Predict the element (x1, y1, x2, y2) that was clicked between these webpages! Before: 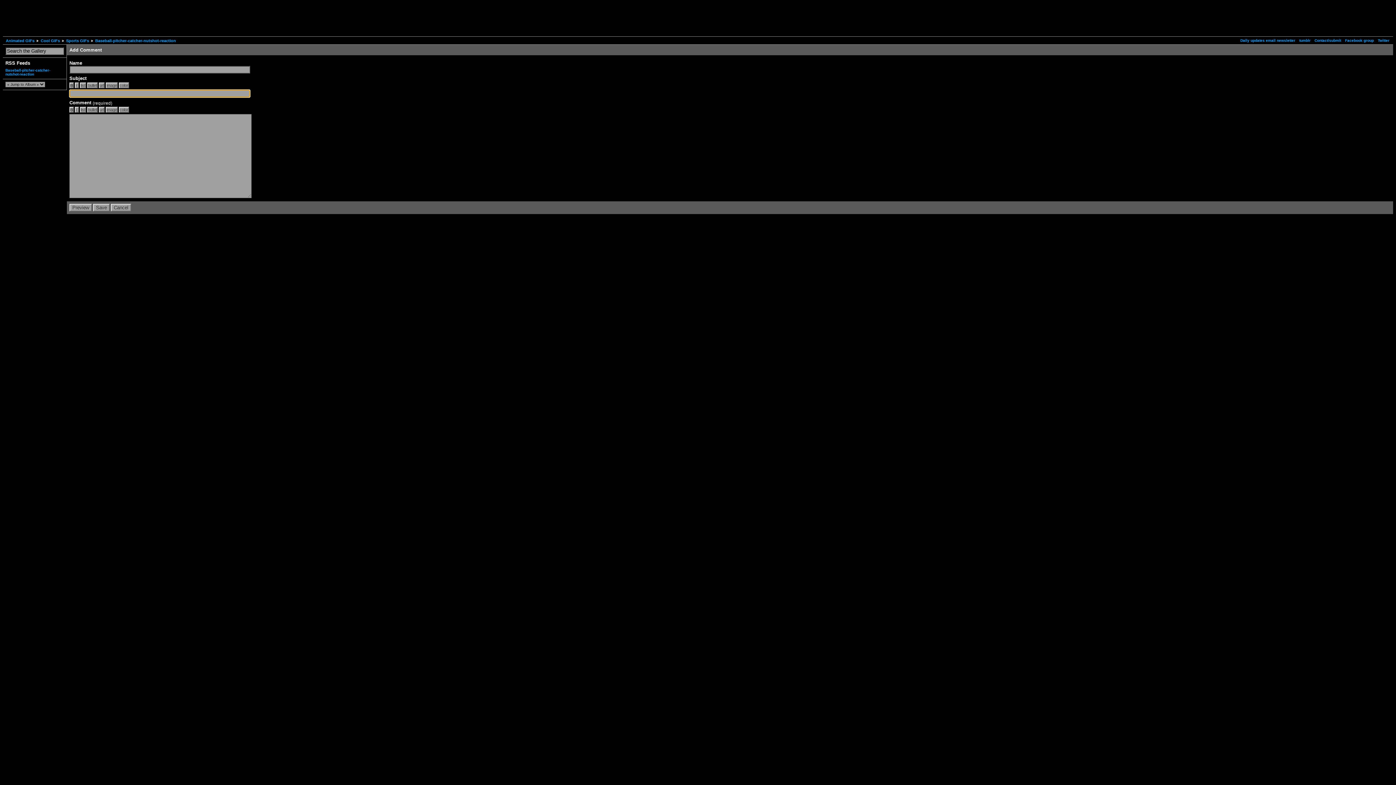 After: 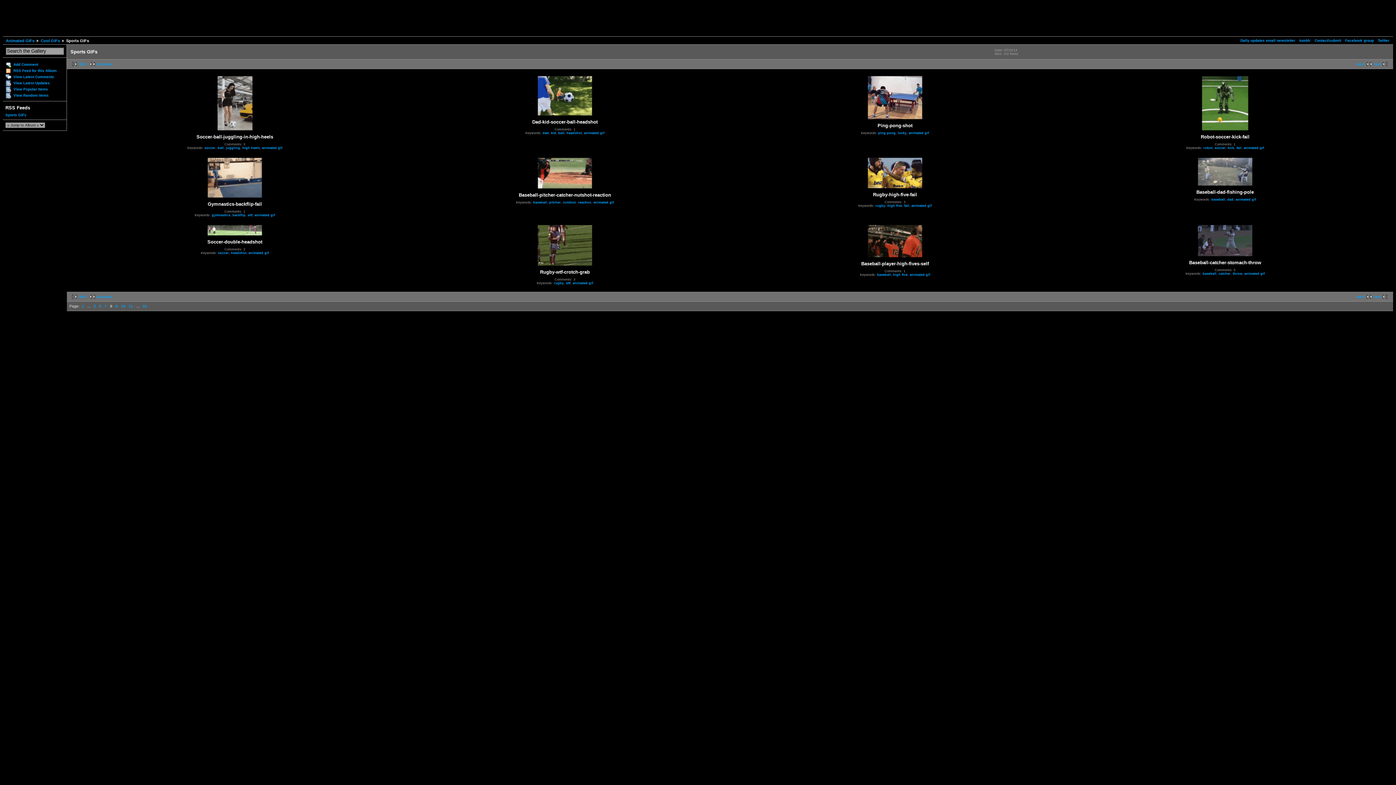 Action: bbox: (61, 38, 89, 42) label: Sports GIFs